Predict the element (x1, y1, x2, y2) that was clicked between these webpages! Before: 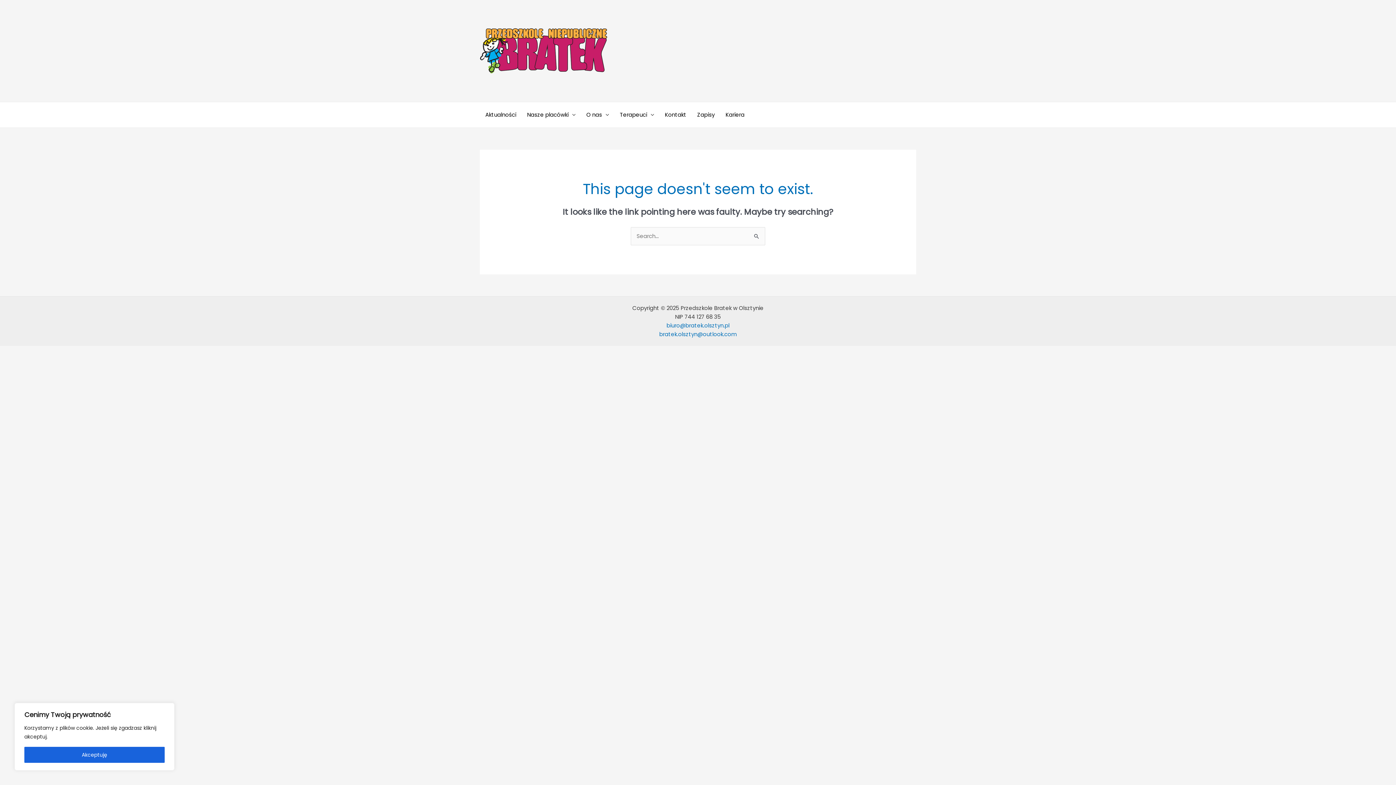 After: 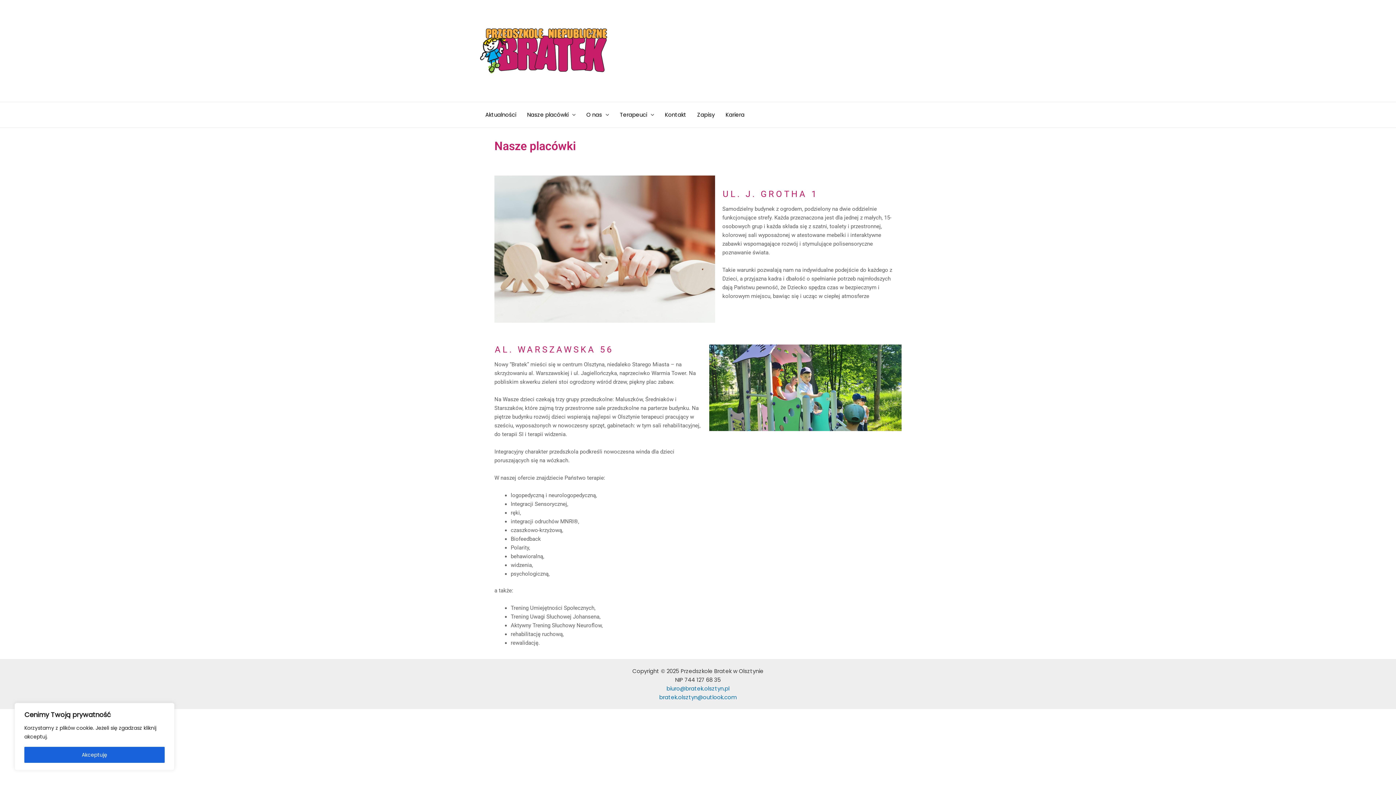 Action: bbox: (521, 102, 581, 127) label: Nasze placówki